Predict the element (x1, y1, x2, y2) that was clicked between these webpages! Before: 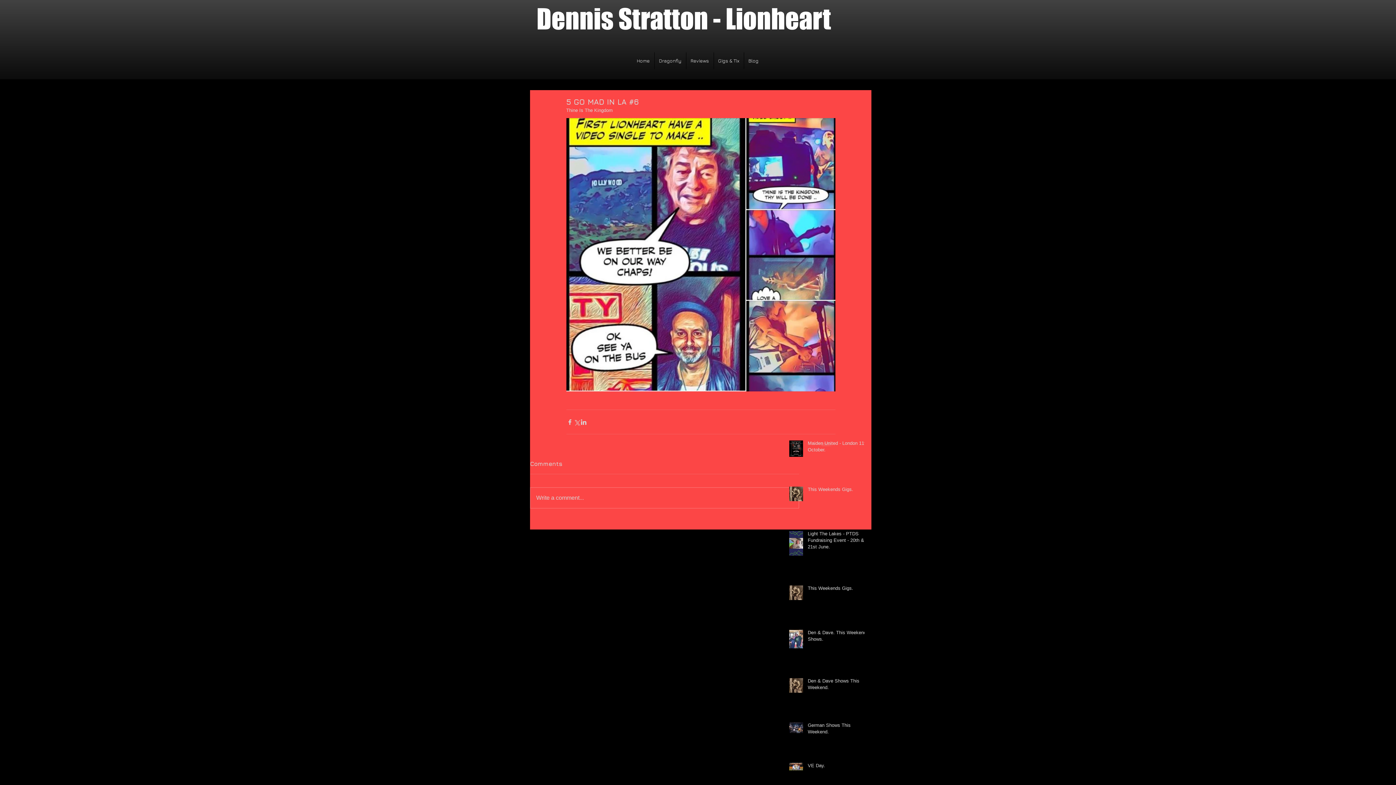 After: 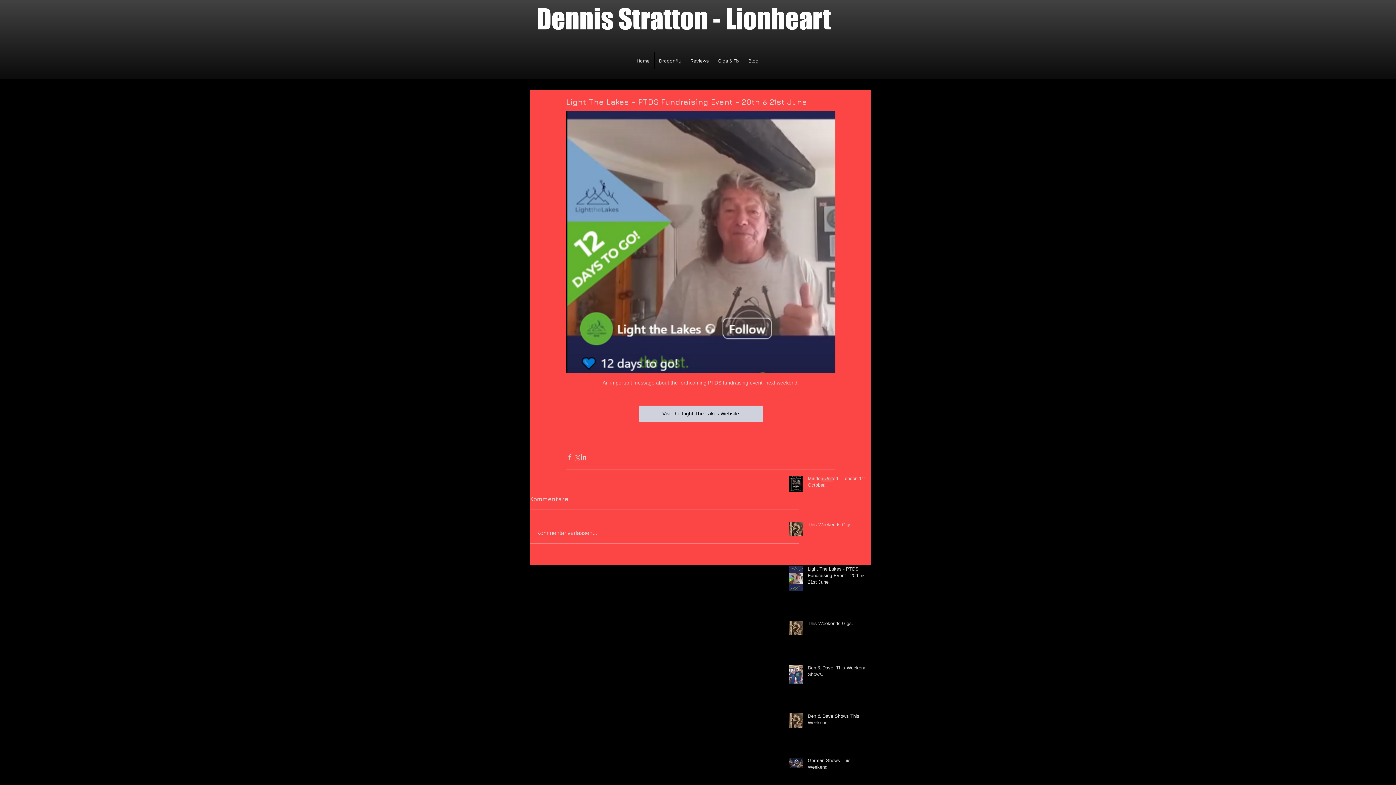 Action: label: Light The Lakes - PTDS Fundraising Event - 20th & 21st June. bbox: (808, 530, 869, 553)